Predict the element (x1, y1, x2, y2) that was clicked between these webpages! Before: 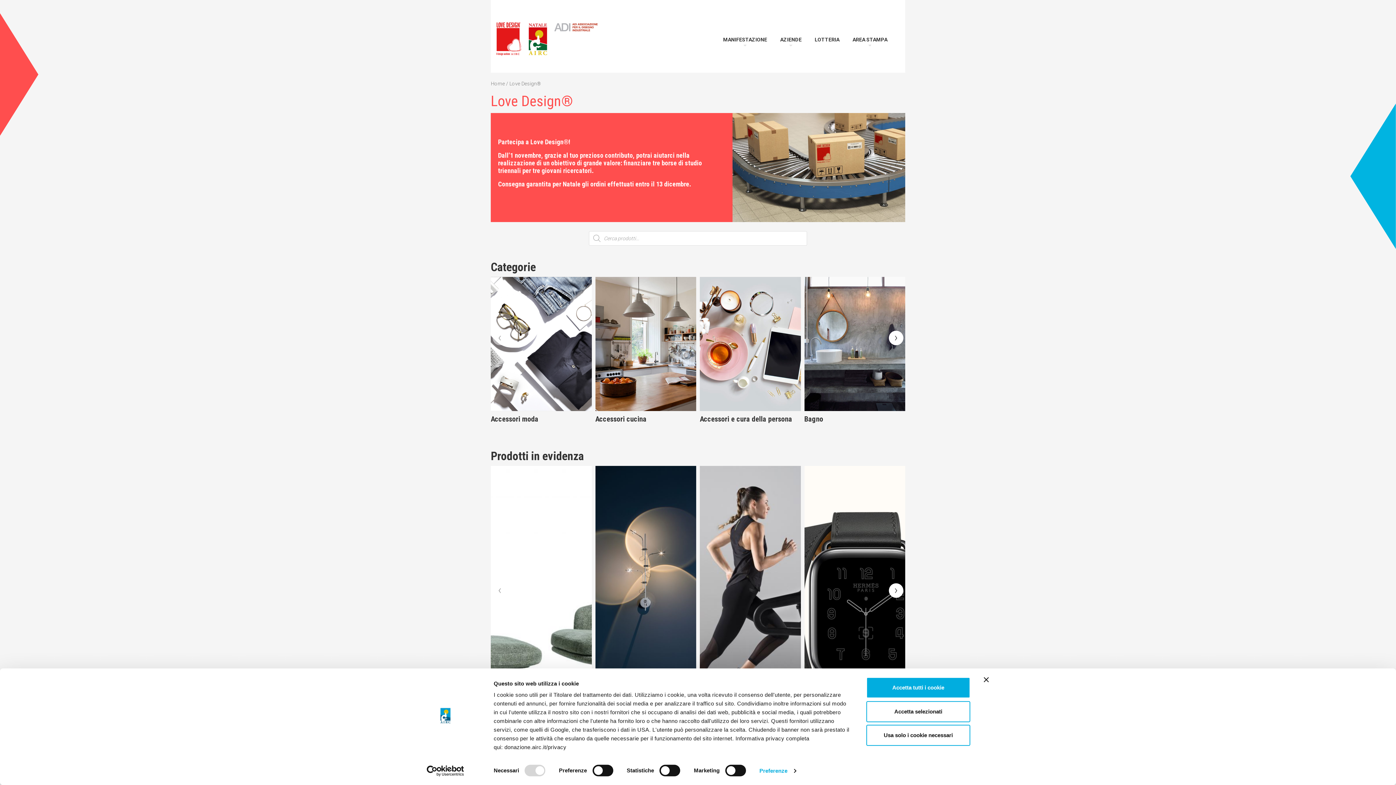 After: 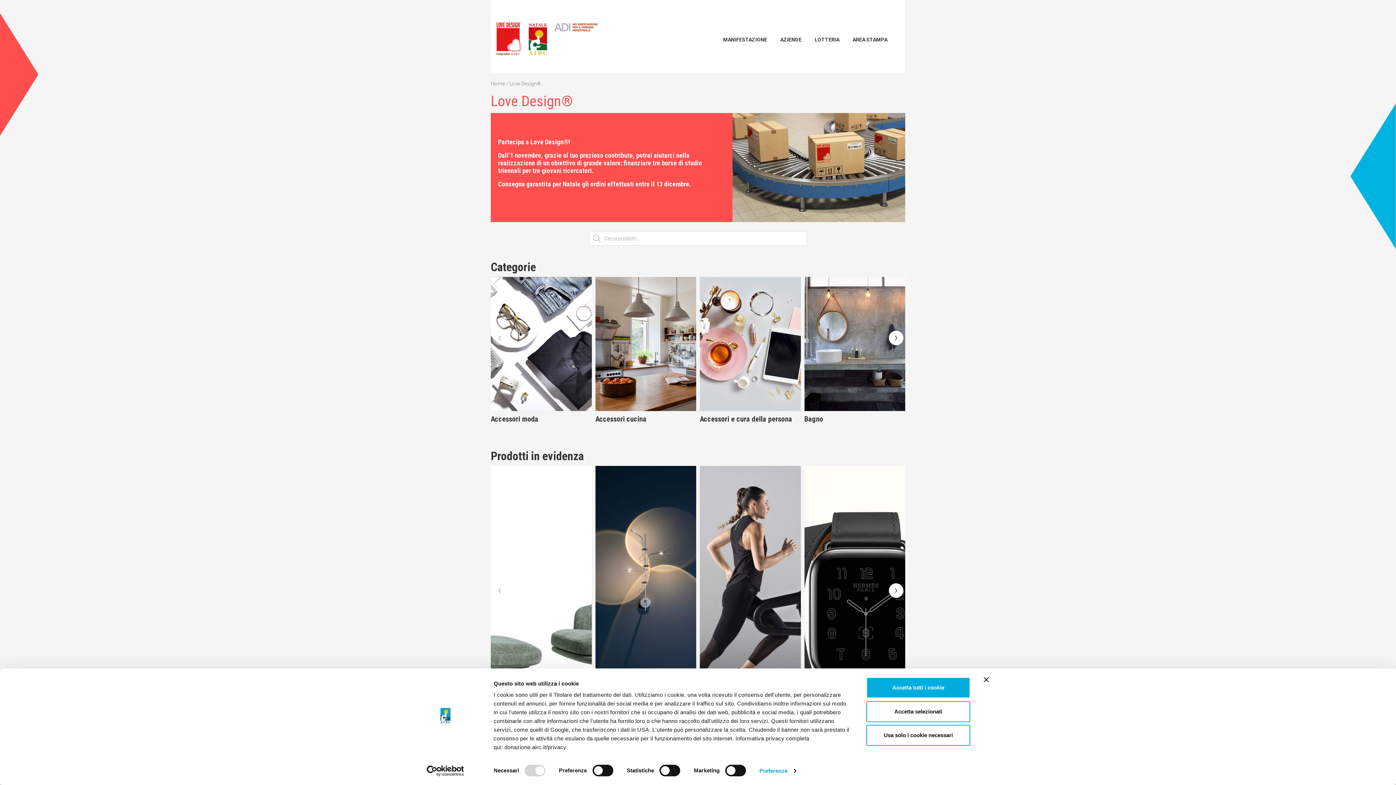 Action: bbox: (492, 583, 507, 598) label: ‹